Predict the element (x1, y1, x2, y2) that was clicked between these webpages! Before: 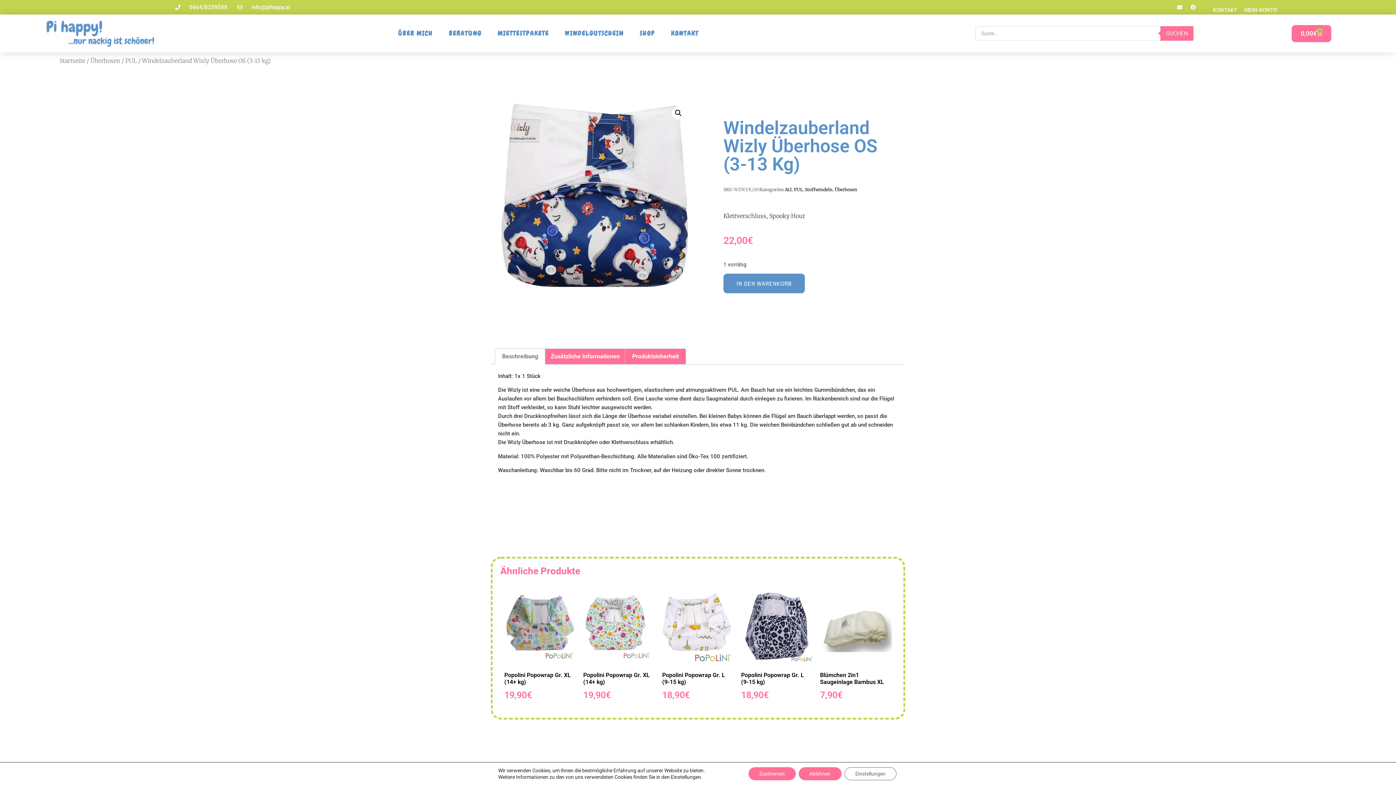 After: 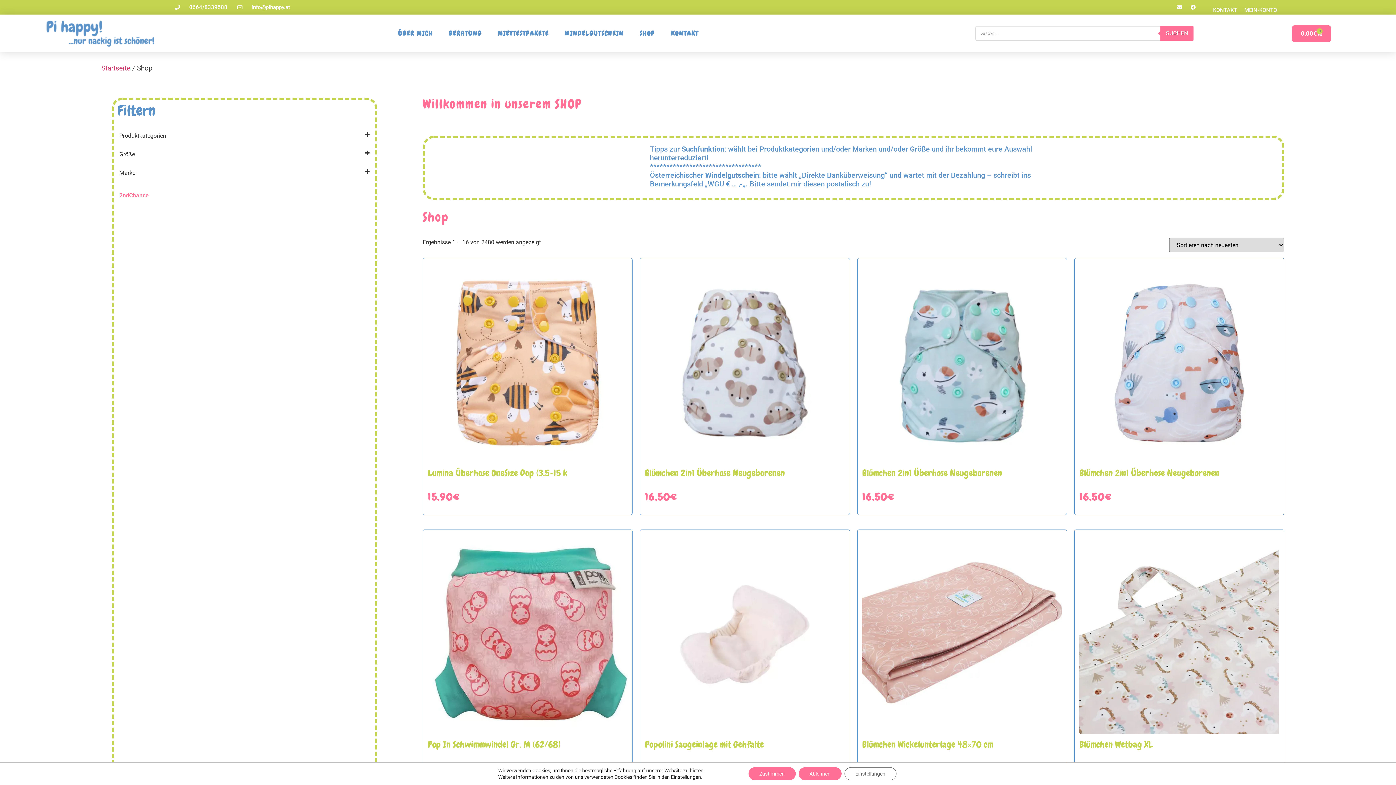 Action: label: SHOP bbox: (632, 18, 662, 48)